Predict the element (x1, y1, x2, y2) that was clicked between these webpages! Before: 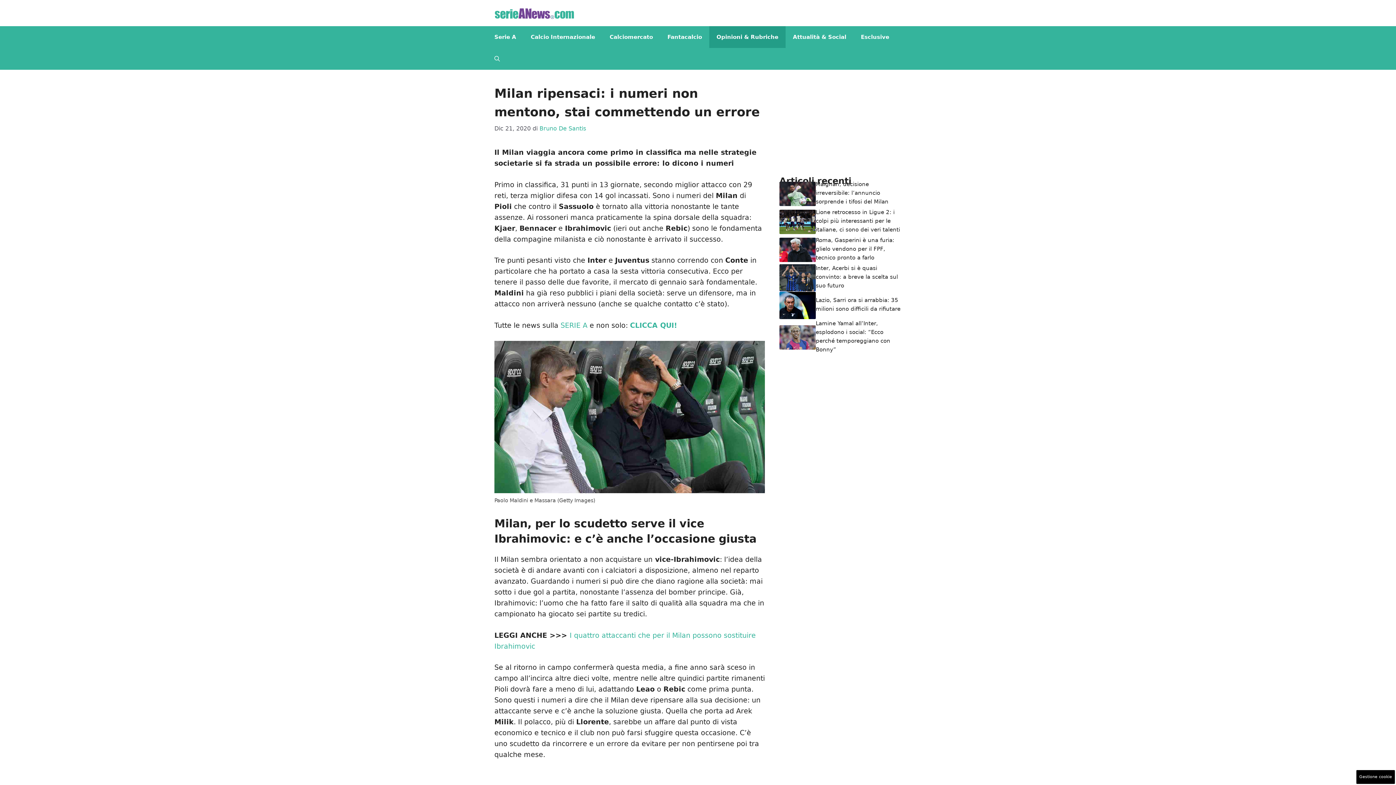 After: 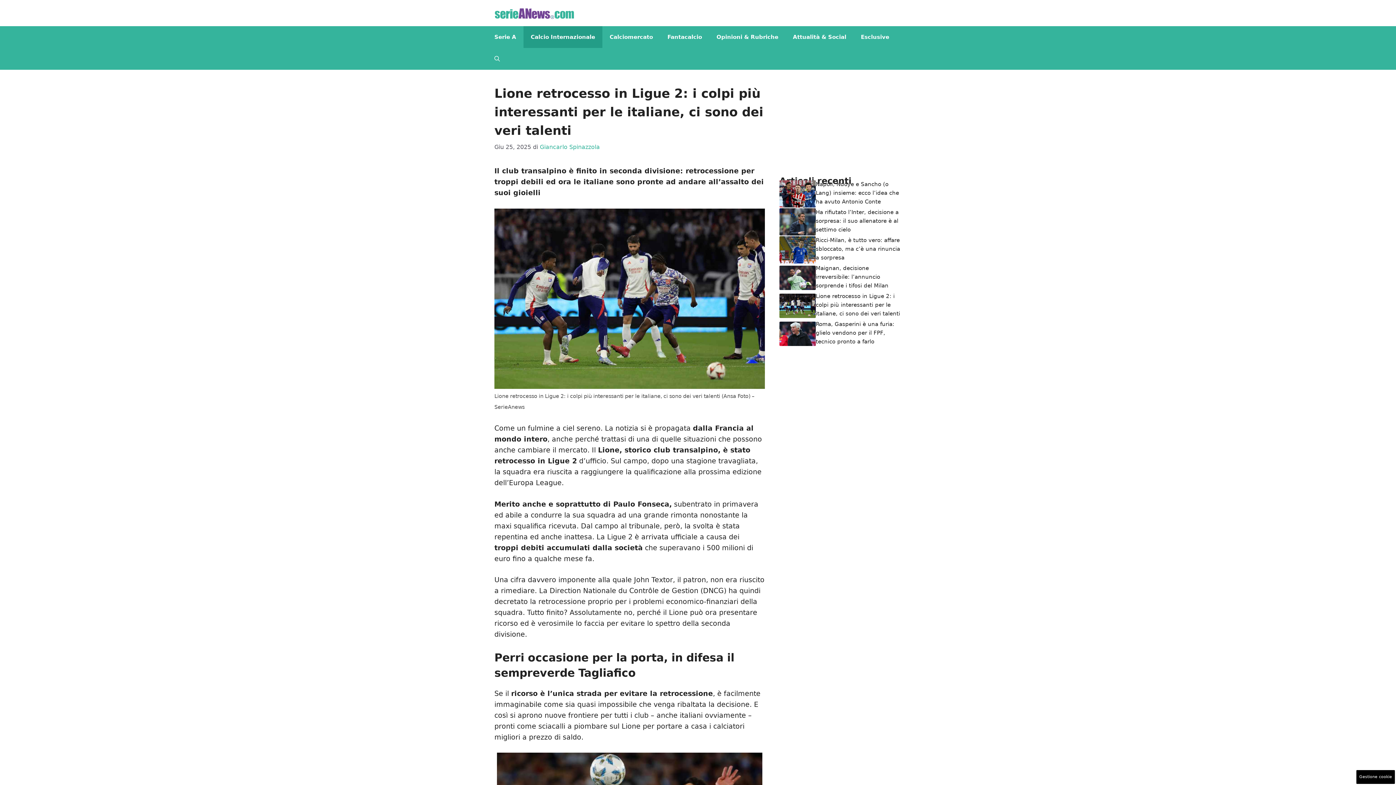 Action: label: Lione retrocesso in Ligue 2: i colpi più interessanti per le italiane, ci sono dei veri talenti bbox: (816, 209, 900, 233)